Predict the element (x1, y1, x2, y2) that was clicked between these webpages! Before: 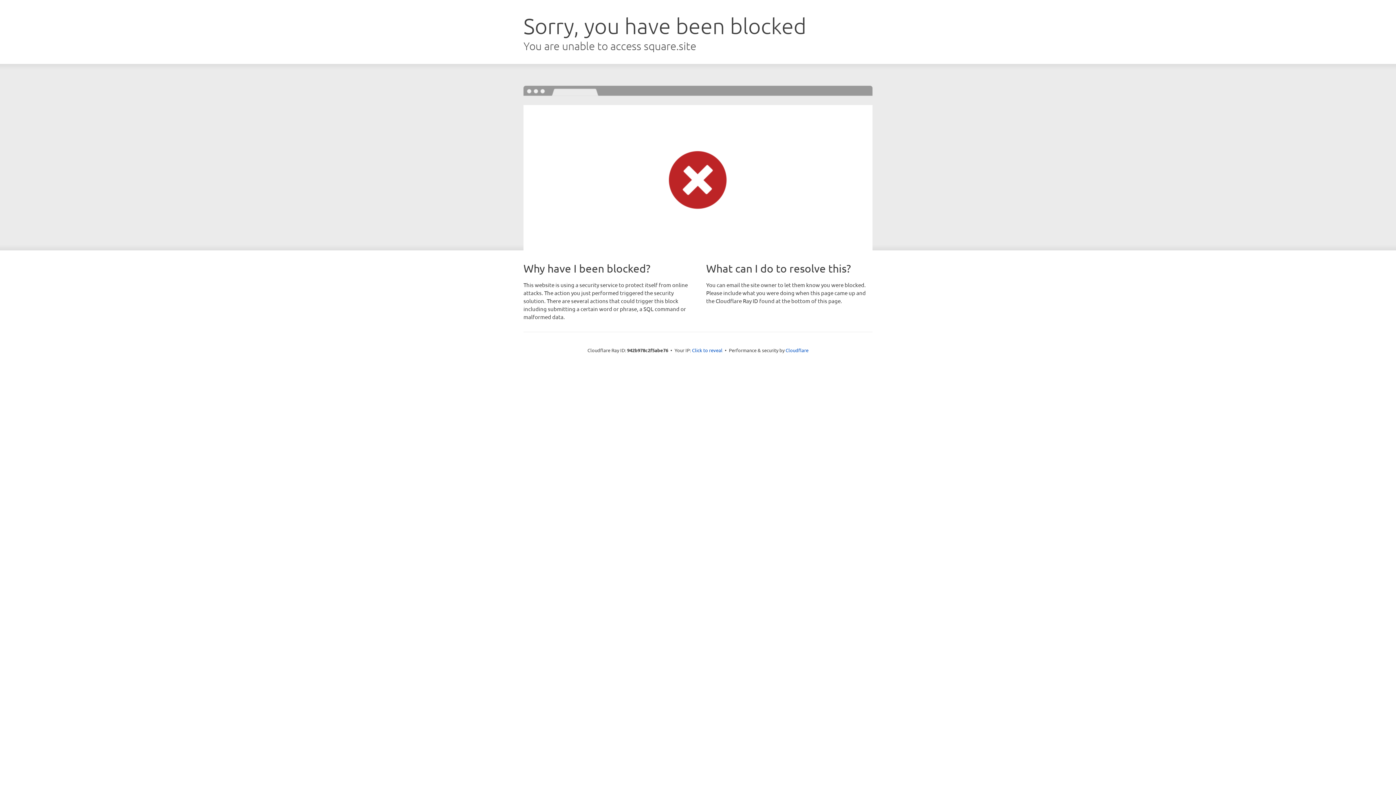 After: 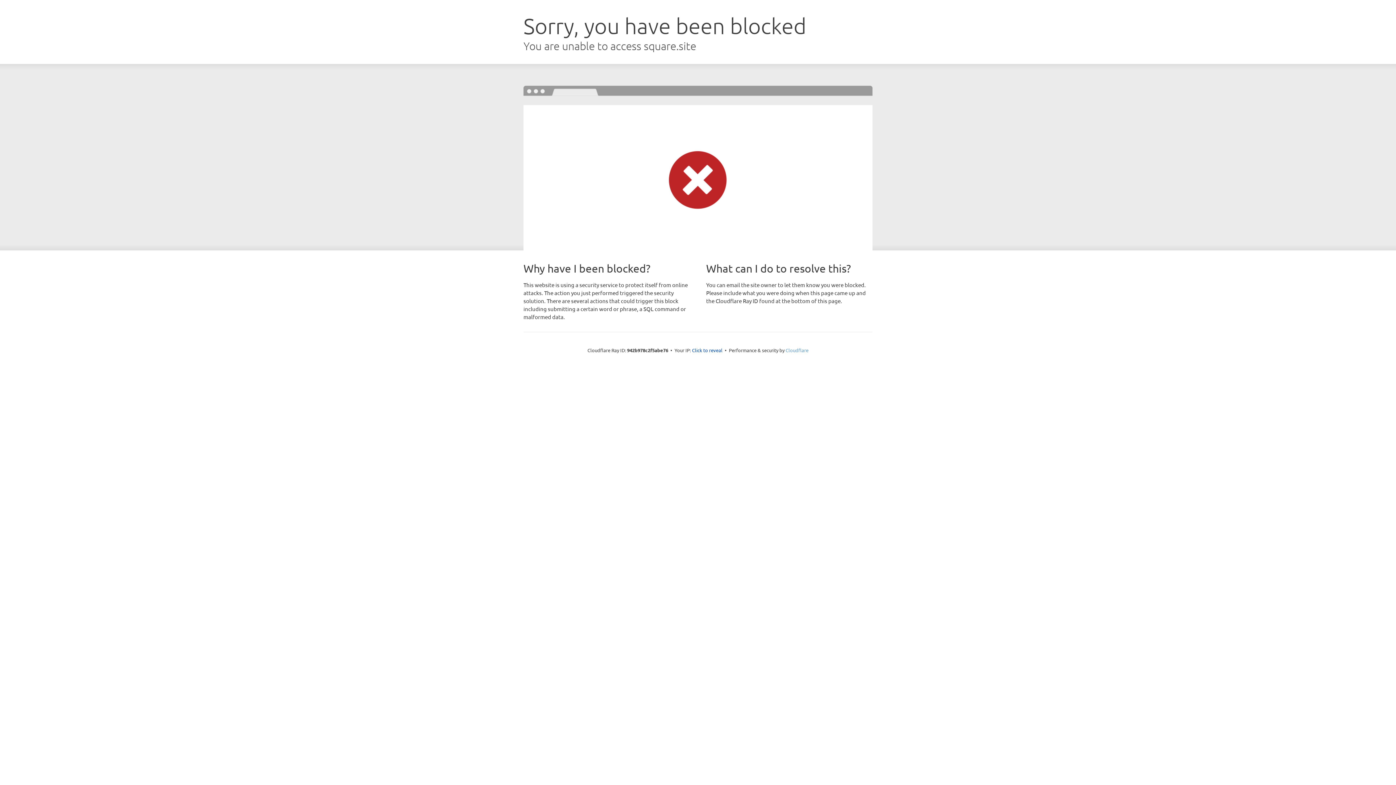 Action: label: Cloudflare bbox: (785, 347, 808, 353)